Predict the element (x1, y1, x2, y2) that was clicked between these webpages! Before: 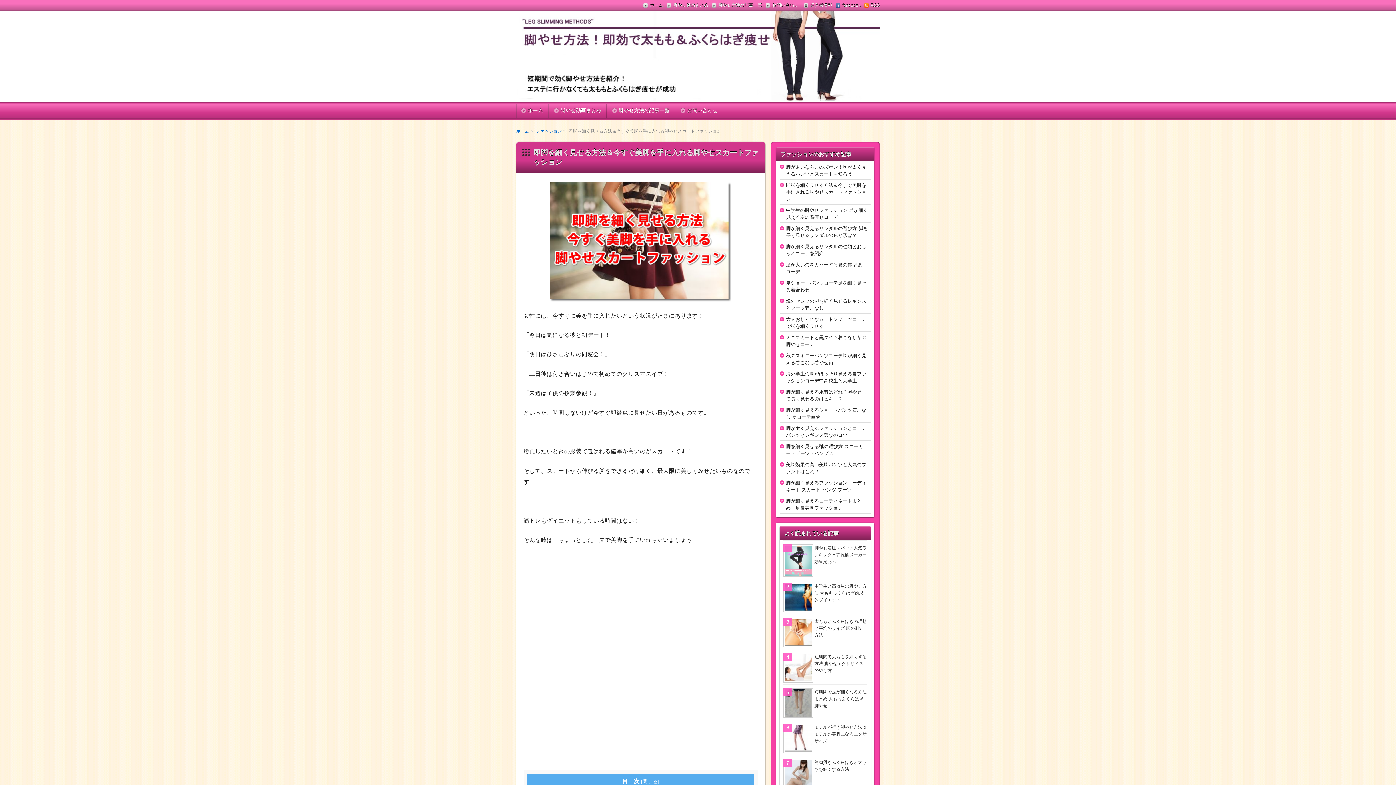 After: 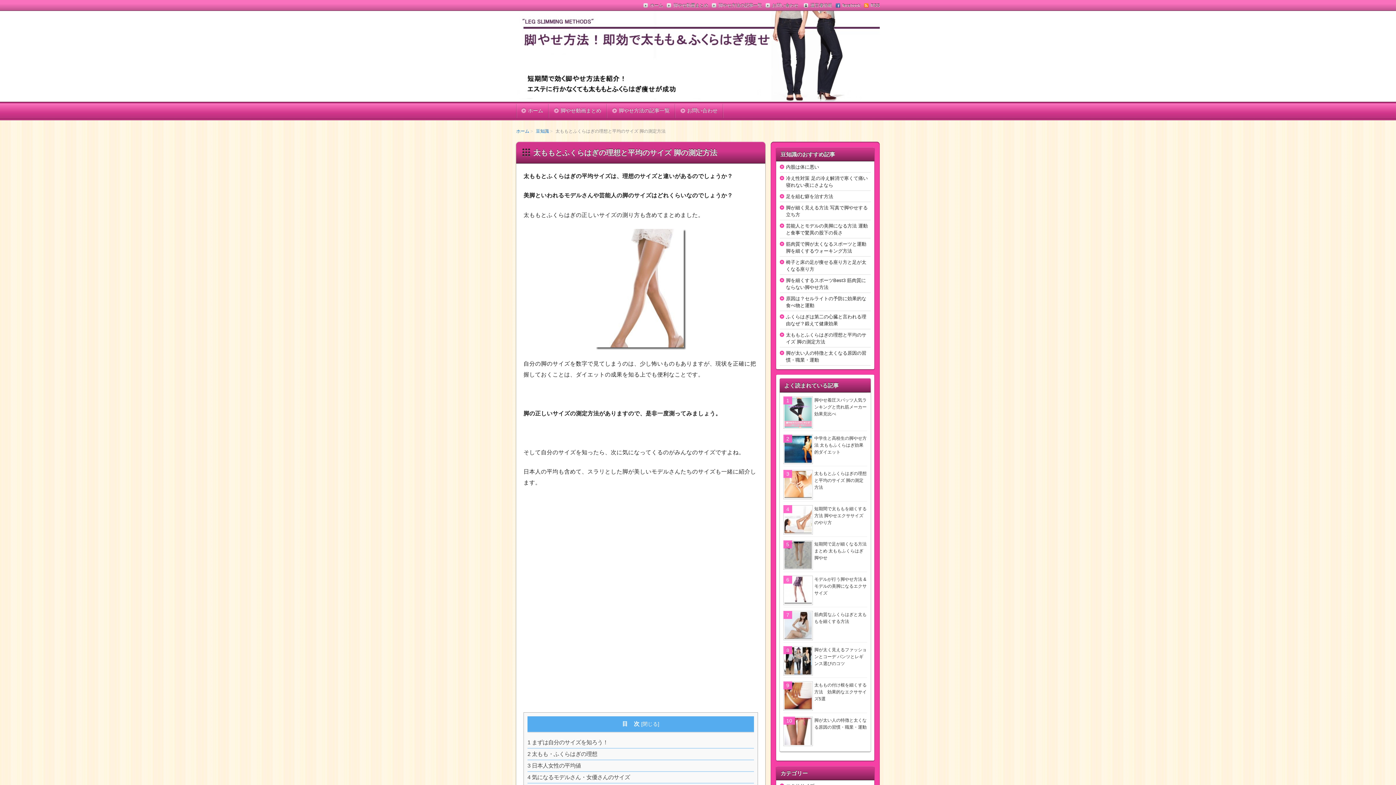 Action: bbox: (783, 643, 813, 648)